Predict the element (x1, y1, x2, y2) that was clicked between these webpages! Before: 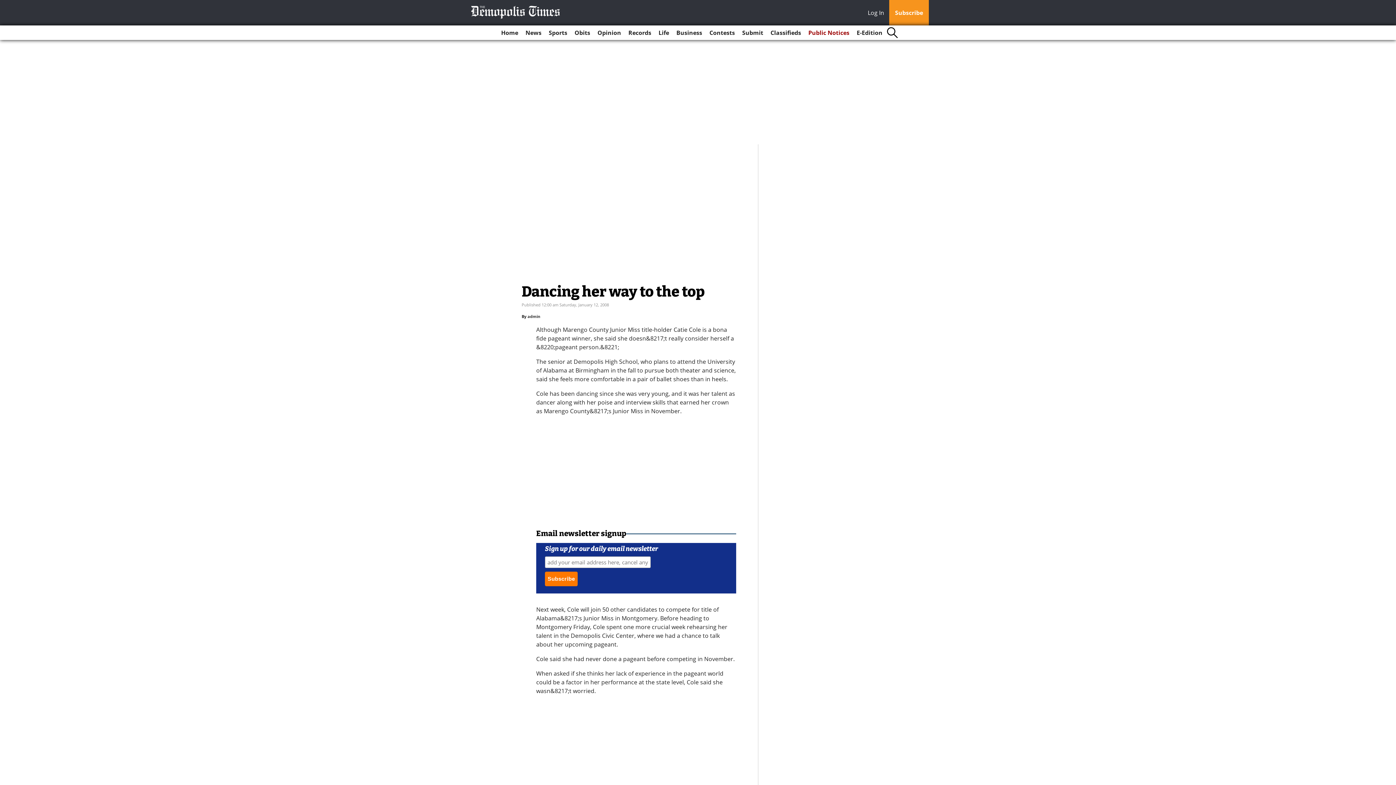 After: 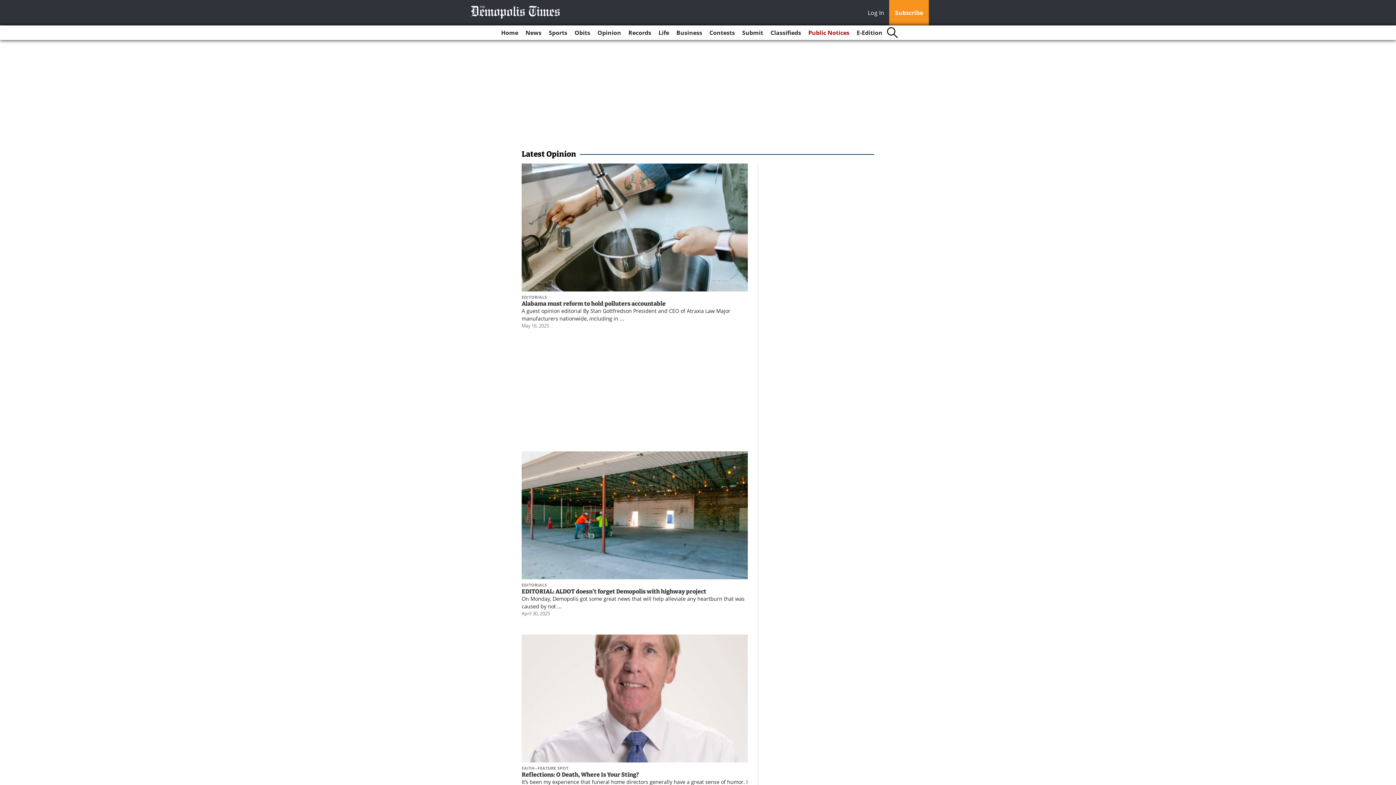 Action: bbox: (594, 25, 624, 40) label: Opinion